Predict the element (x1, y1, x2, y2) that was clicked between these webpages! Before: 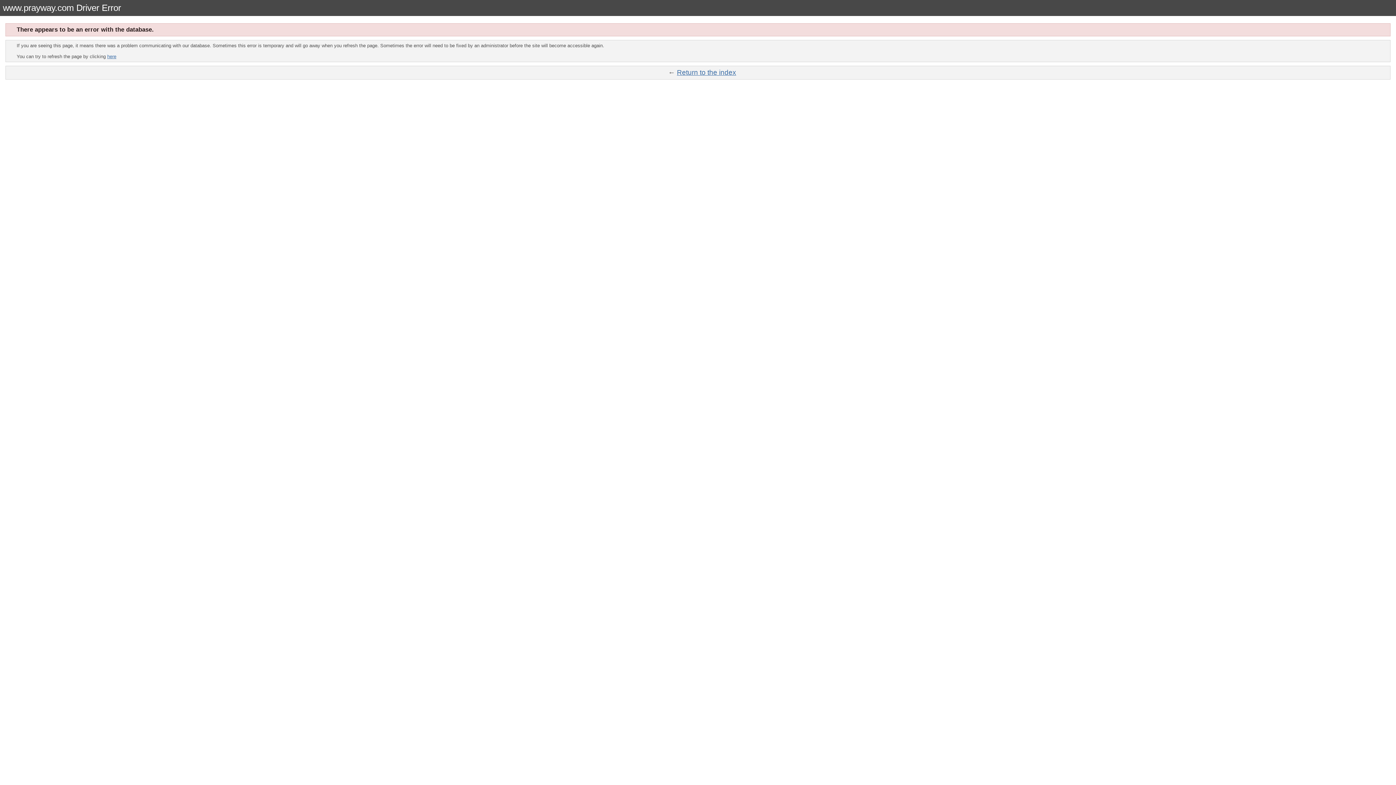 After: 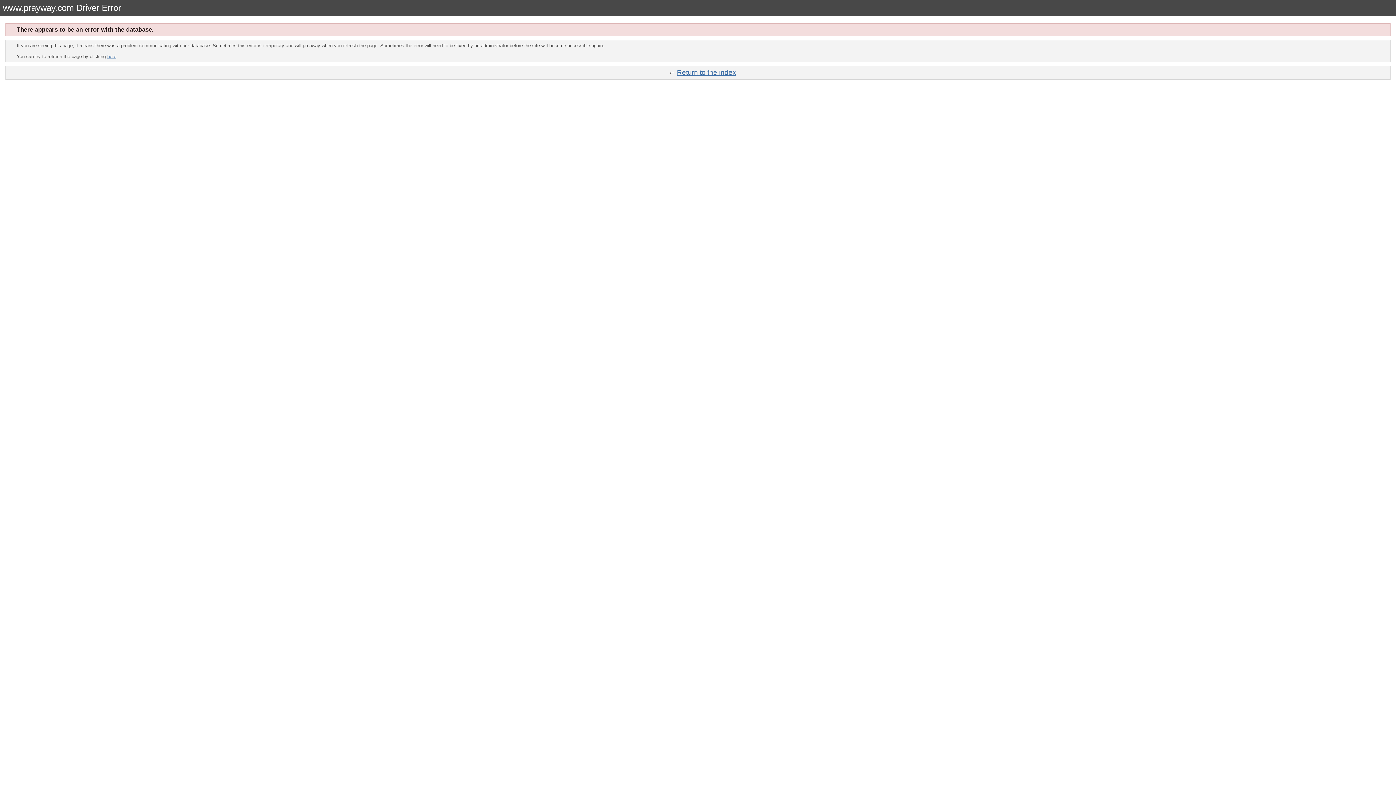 Action: bbox: (107, 53, 116, 59) label: here